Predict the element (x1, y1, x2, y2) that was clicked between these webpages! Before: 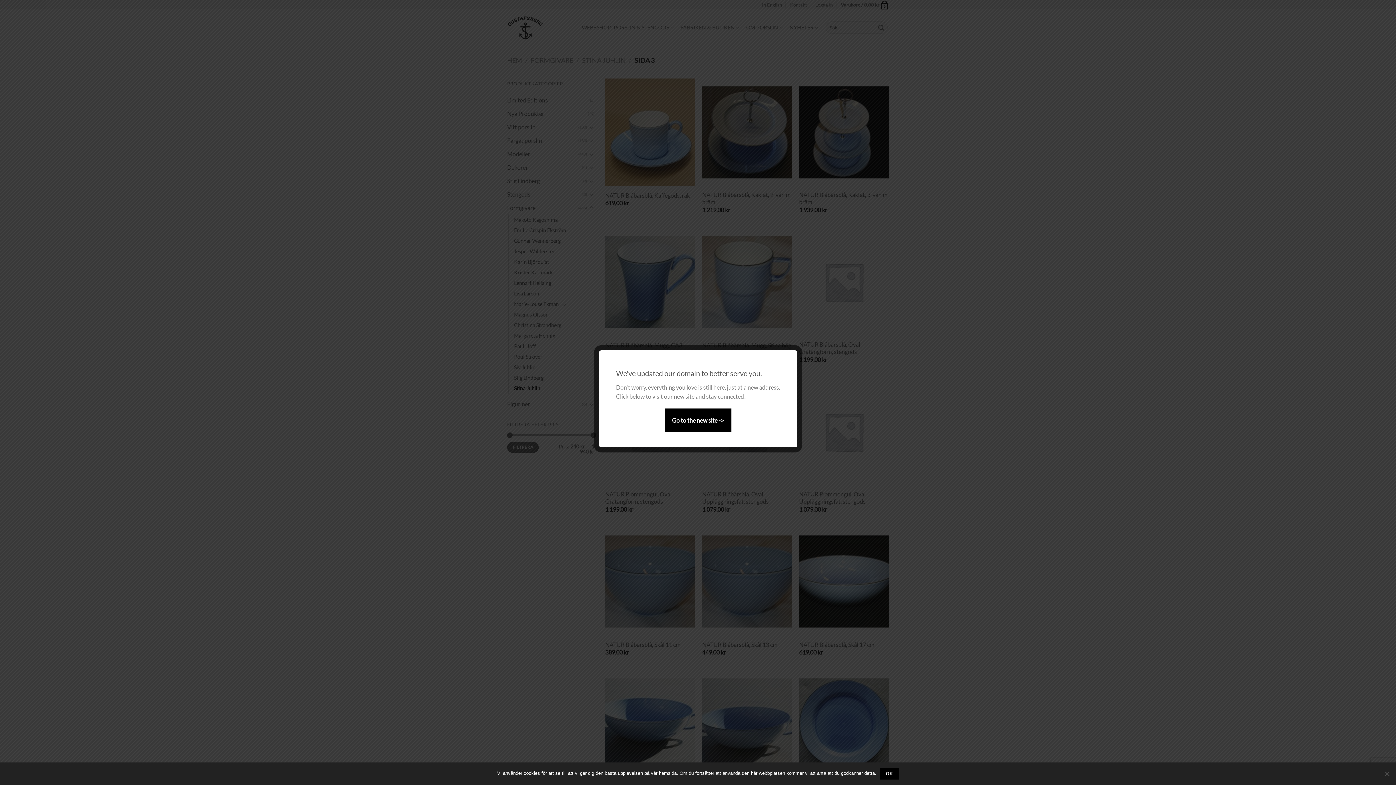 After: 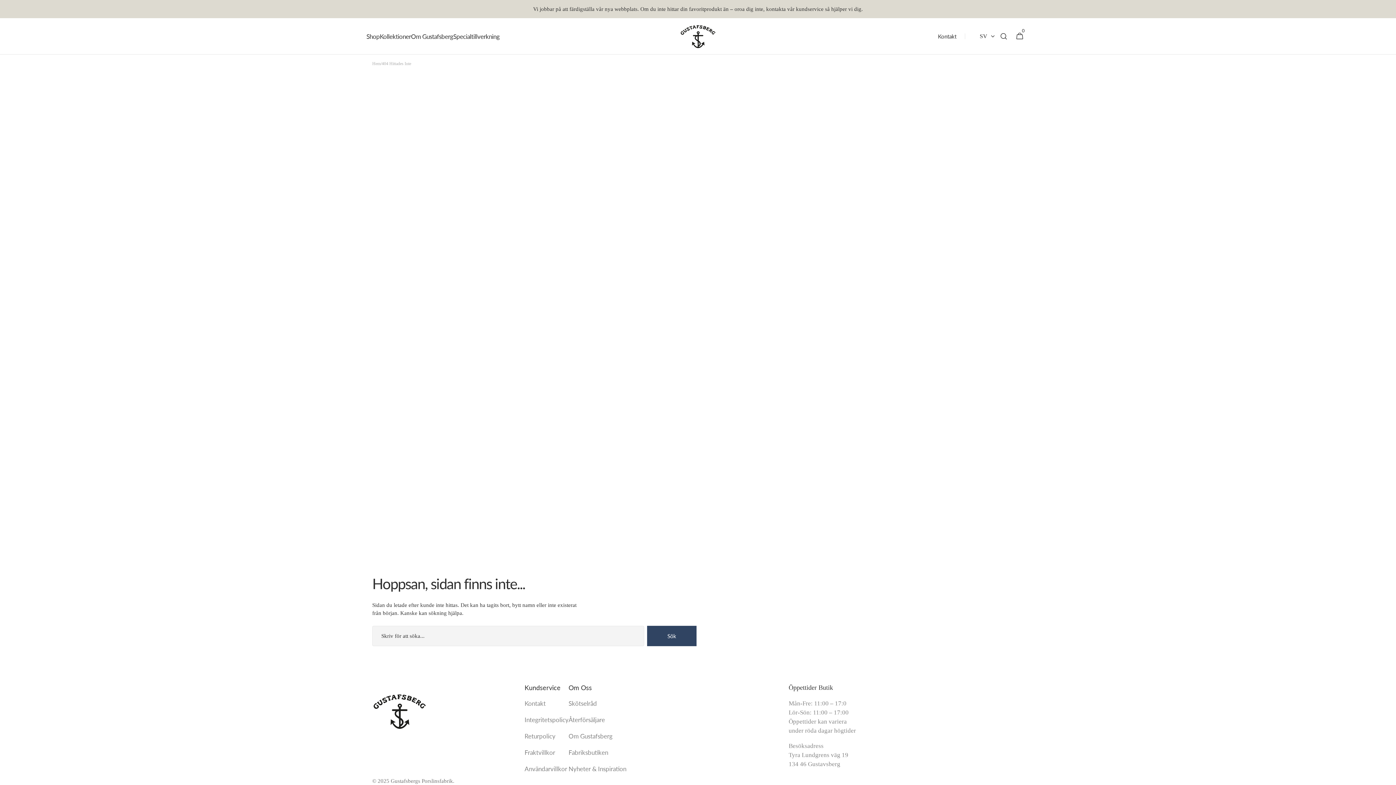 Action: label: Go to the new site -> bbox: (664, 408, 731, 432)